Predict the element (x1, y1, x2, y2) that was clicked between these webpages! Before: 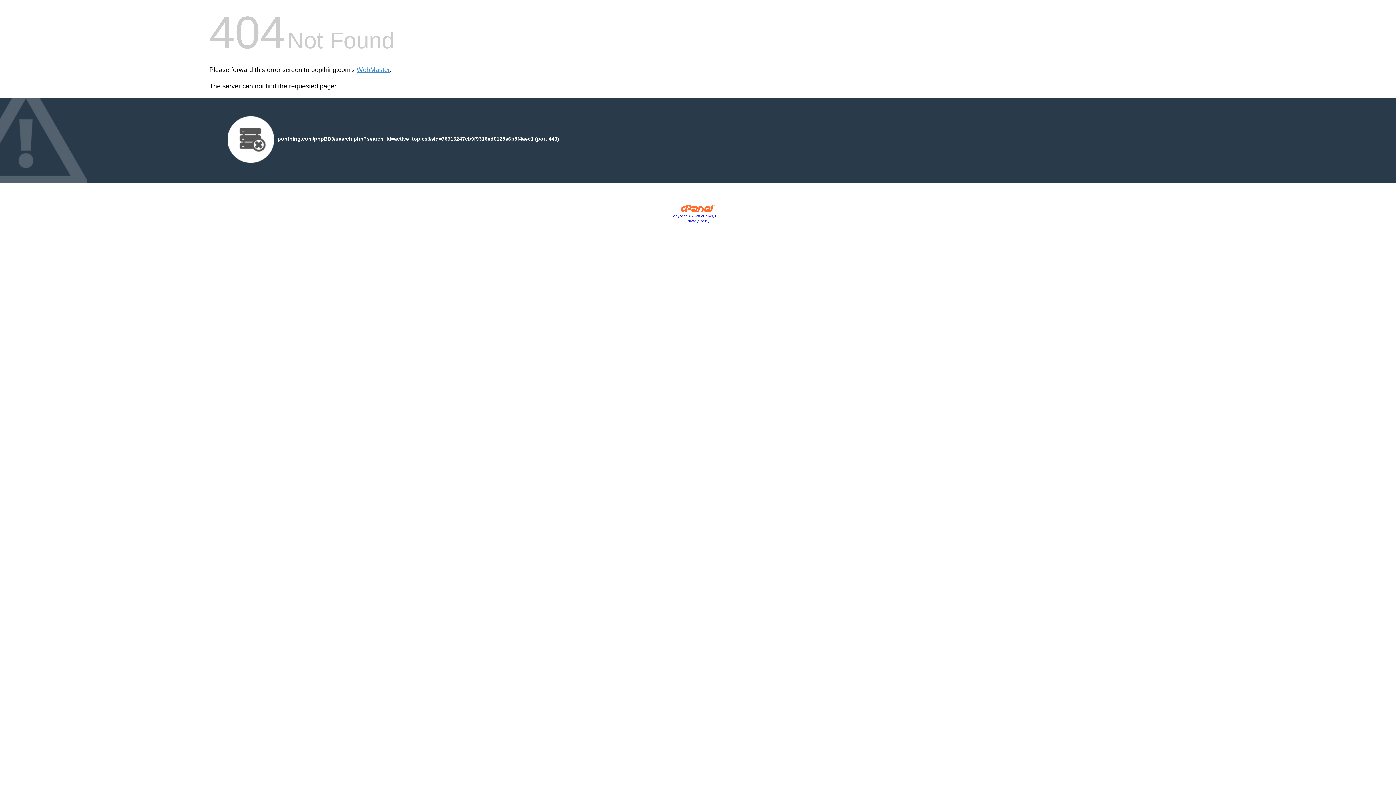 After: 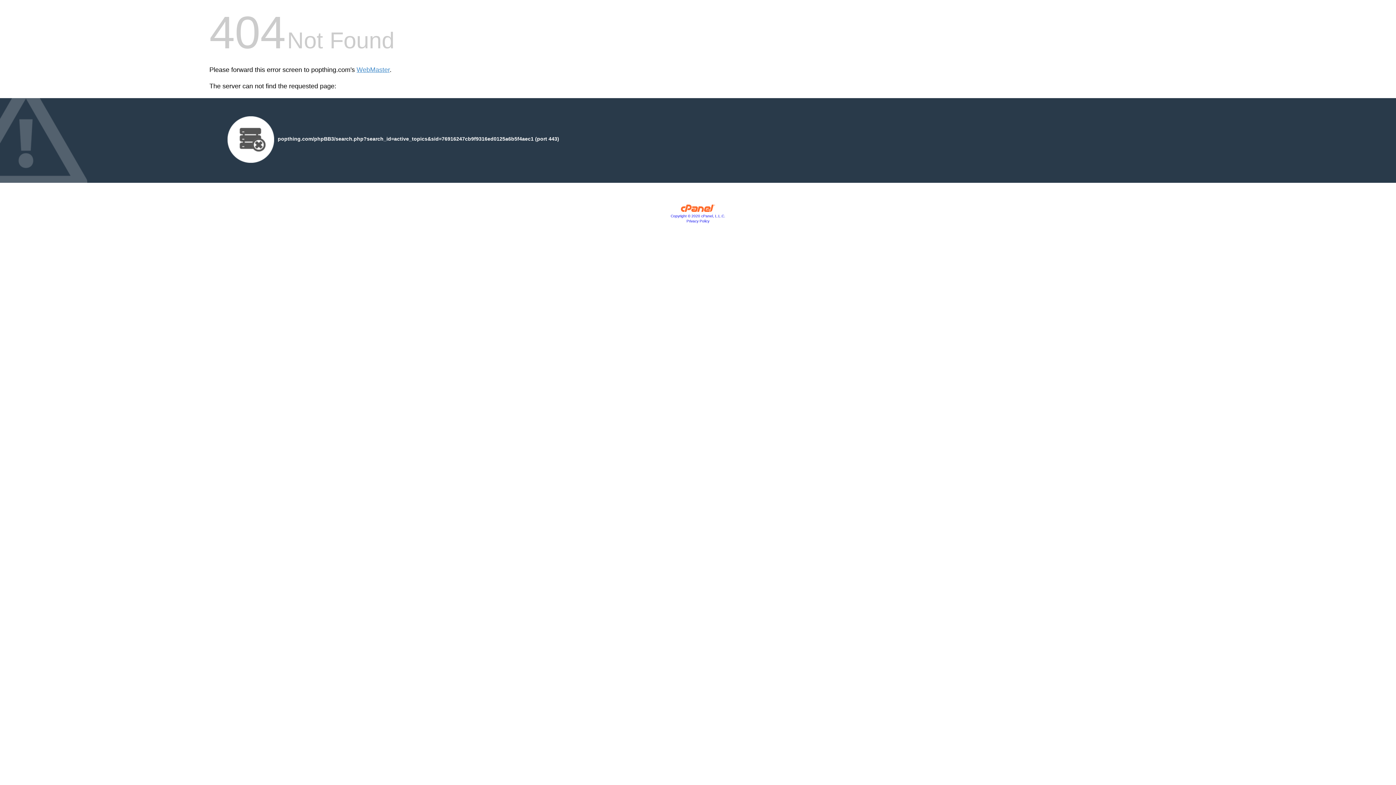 Action: label: Copyright © 2020 cPanel, L.L.C. bbox: (670, 214, 725, 218)